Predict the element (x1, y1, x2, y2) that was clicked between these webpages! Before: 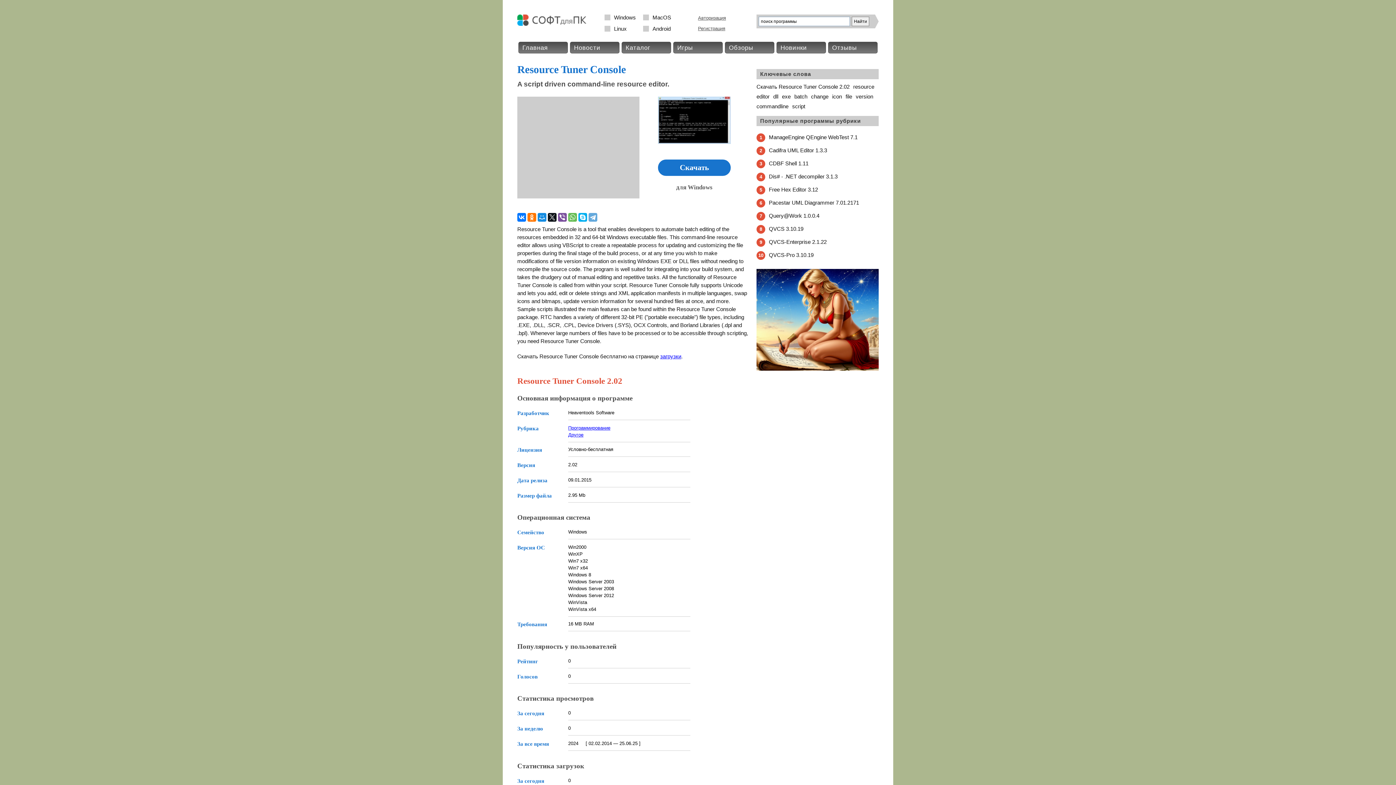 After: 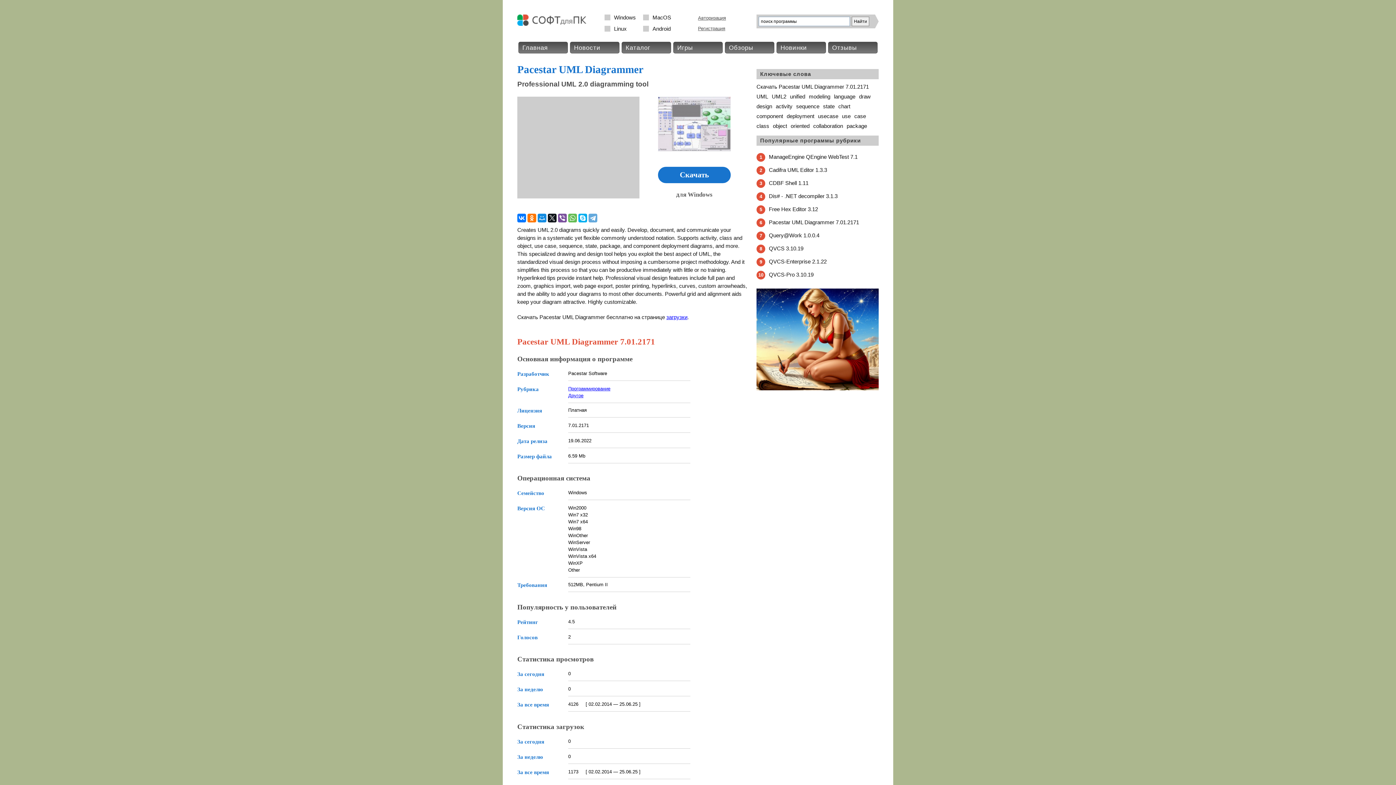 Action: bbox: (769, 199, 859, 205) label: Pacestar UML Diagrammer 7.01.2171